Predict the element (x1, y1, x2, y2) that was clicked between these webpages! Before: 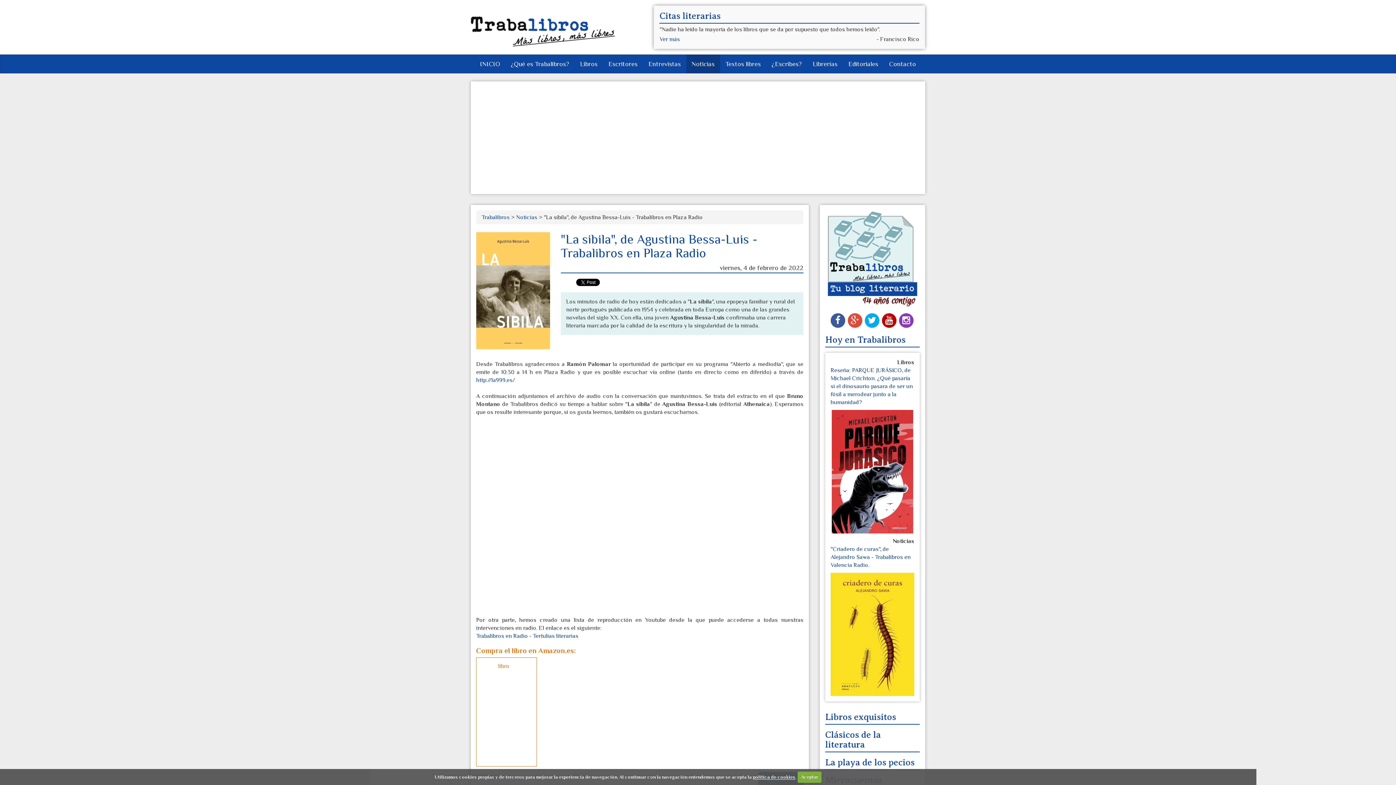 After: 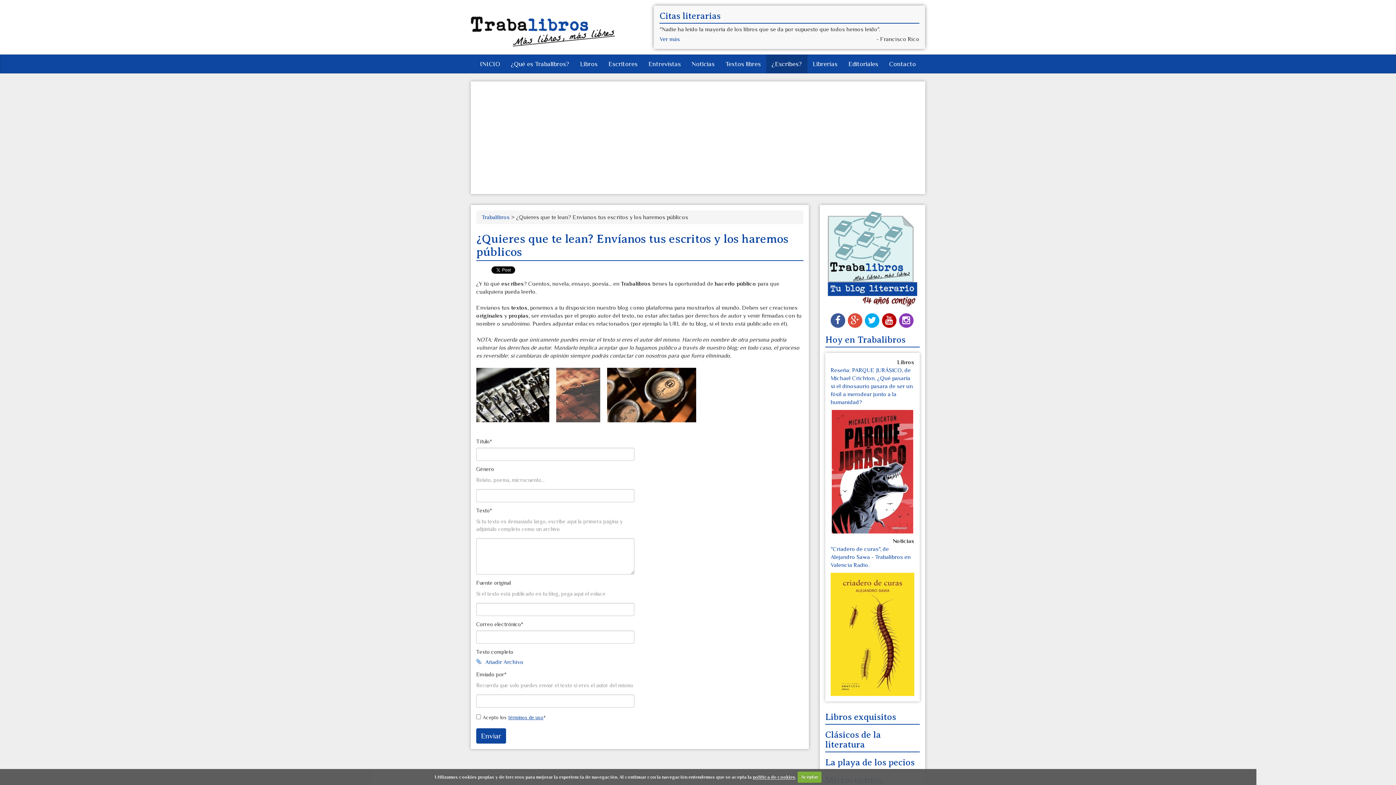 Action: label: ¿Escribes? bbox: (766, 54, 807, 73)